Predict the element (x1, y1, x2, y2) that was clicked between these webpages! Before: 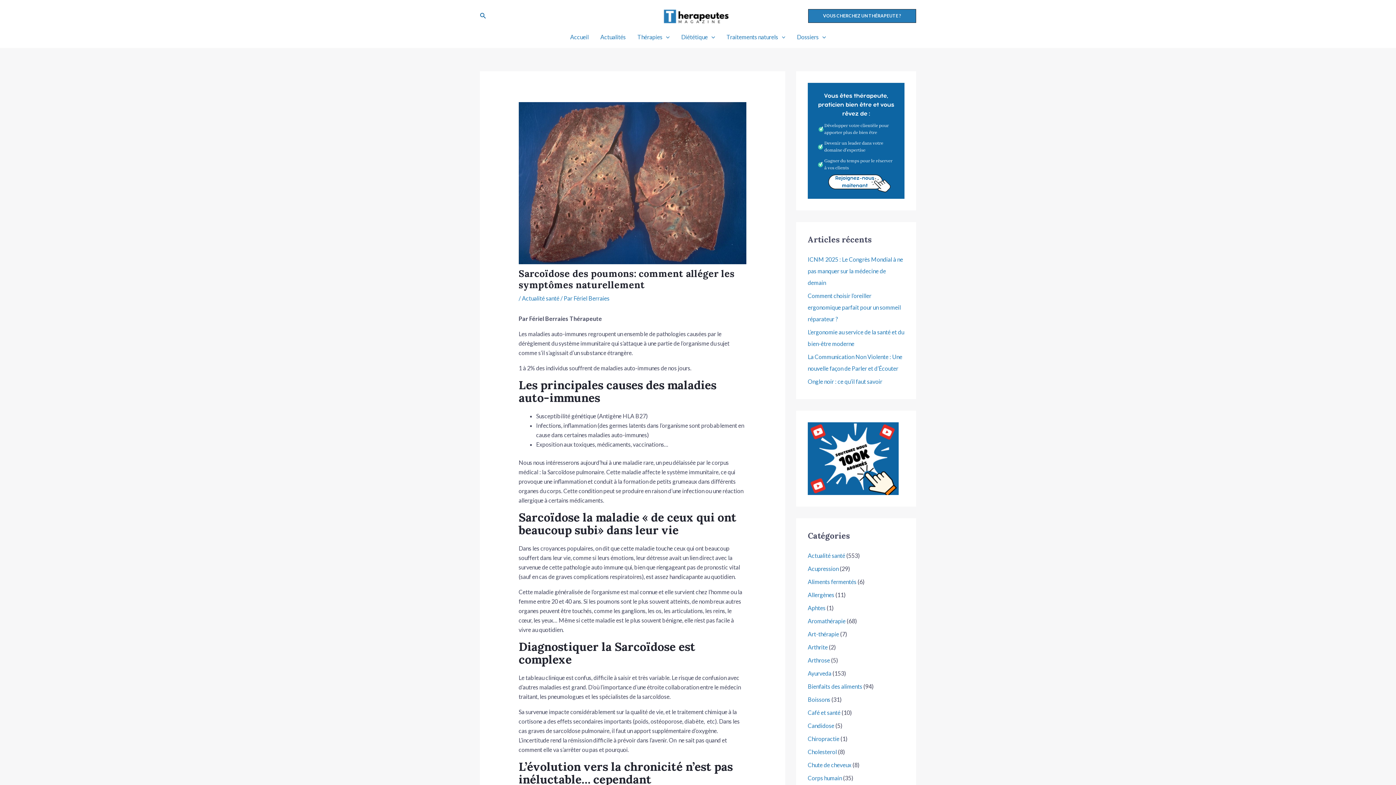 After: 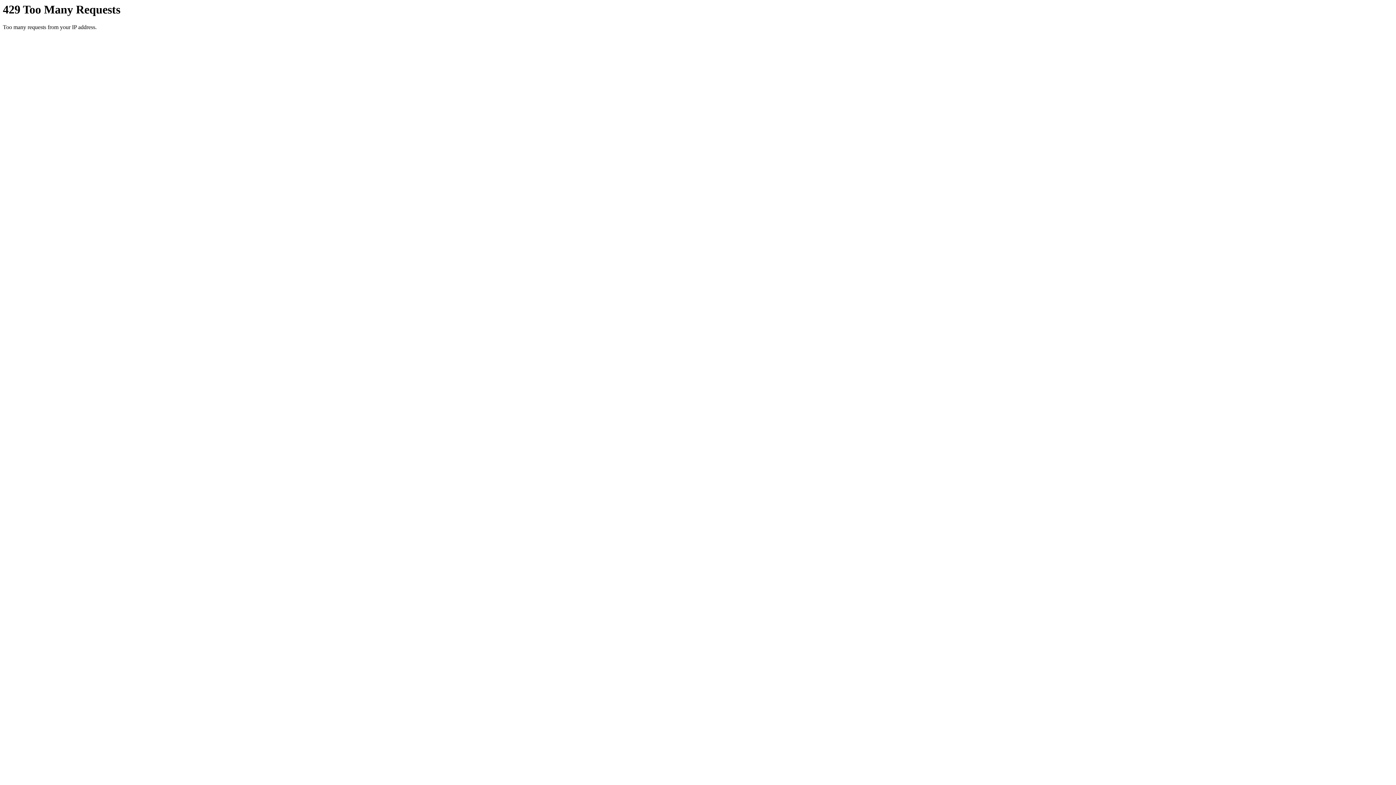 Action: bbox: (808, 735, 839, 742) label: Chiropractie